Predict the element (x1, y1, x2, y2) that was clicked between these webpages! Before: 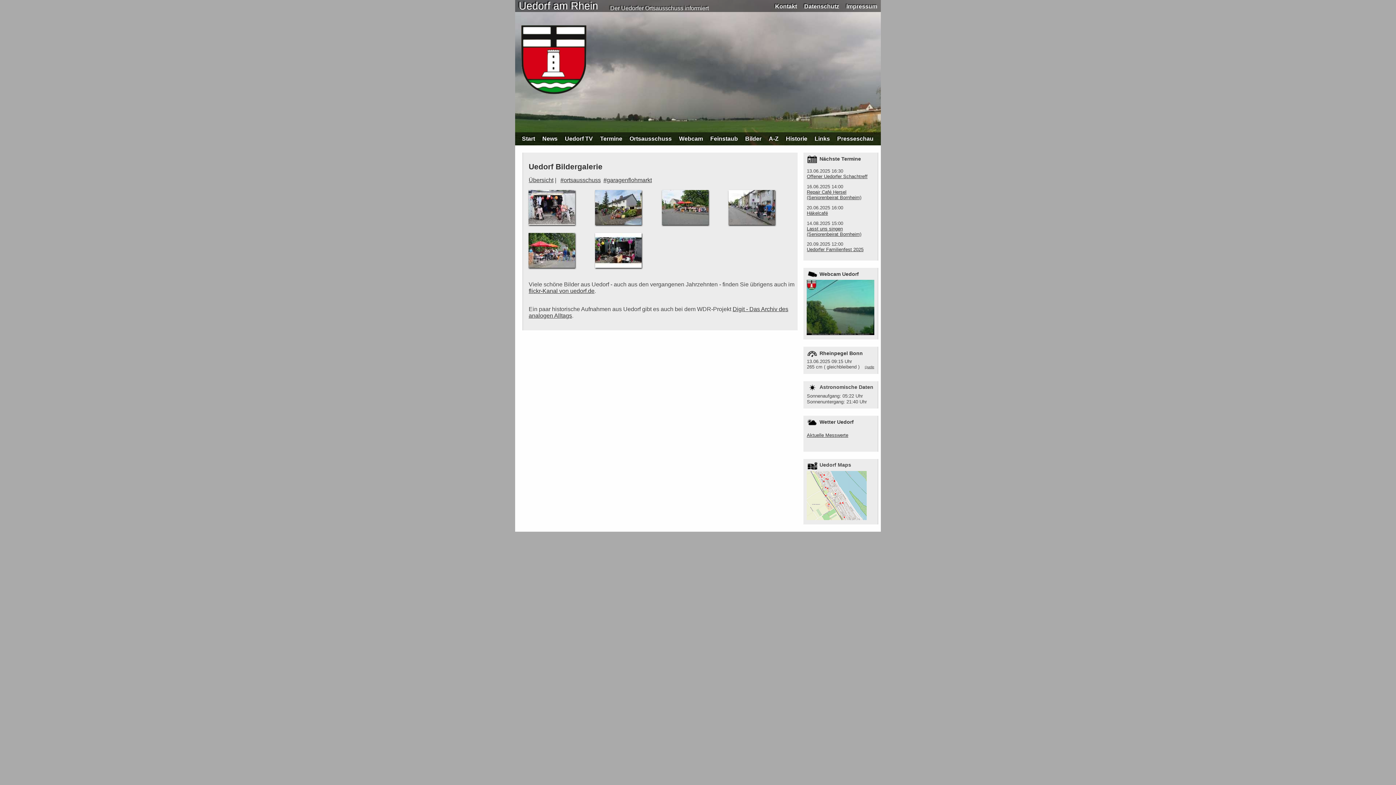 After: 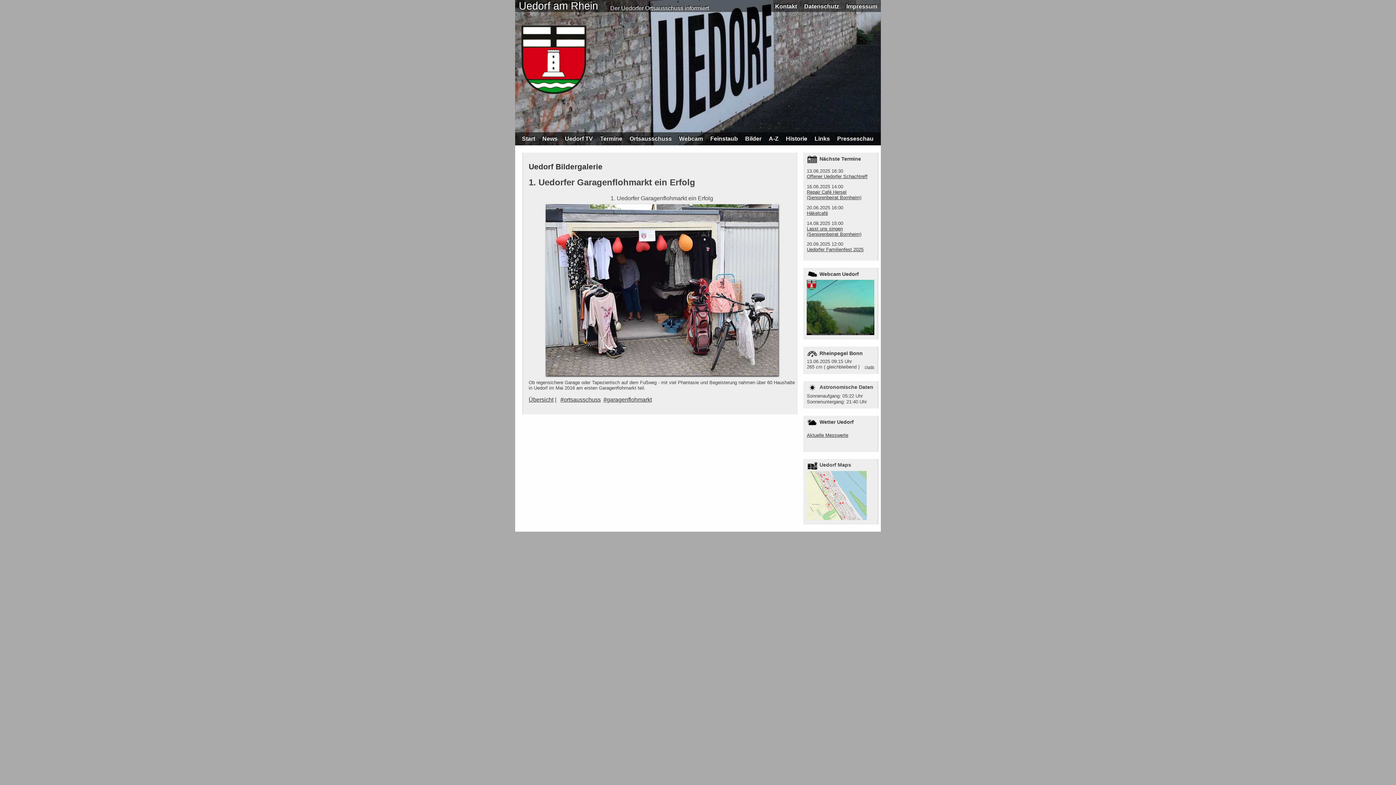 Action: bbox: (528, 220, 576, 226)